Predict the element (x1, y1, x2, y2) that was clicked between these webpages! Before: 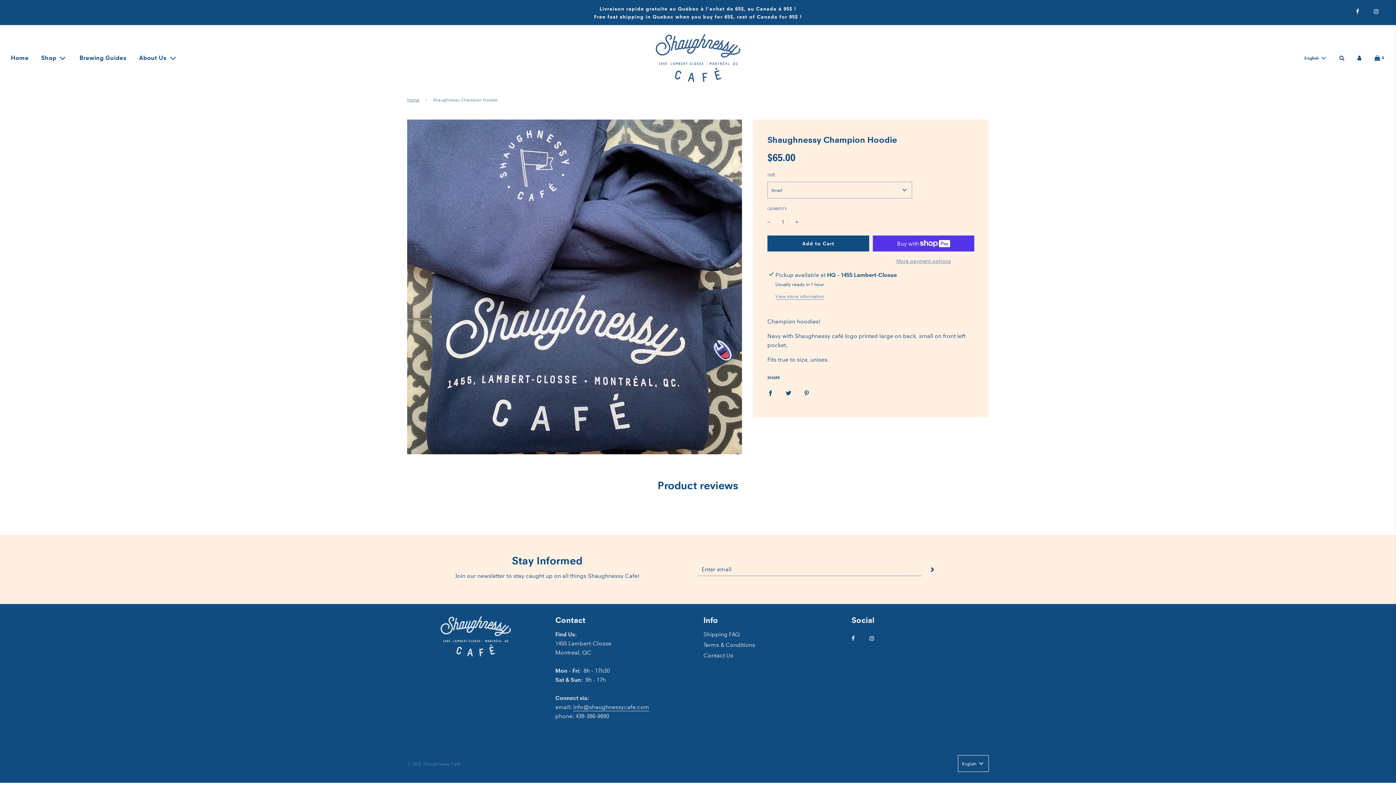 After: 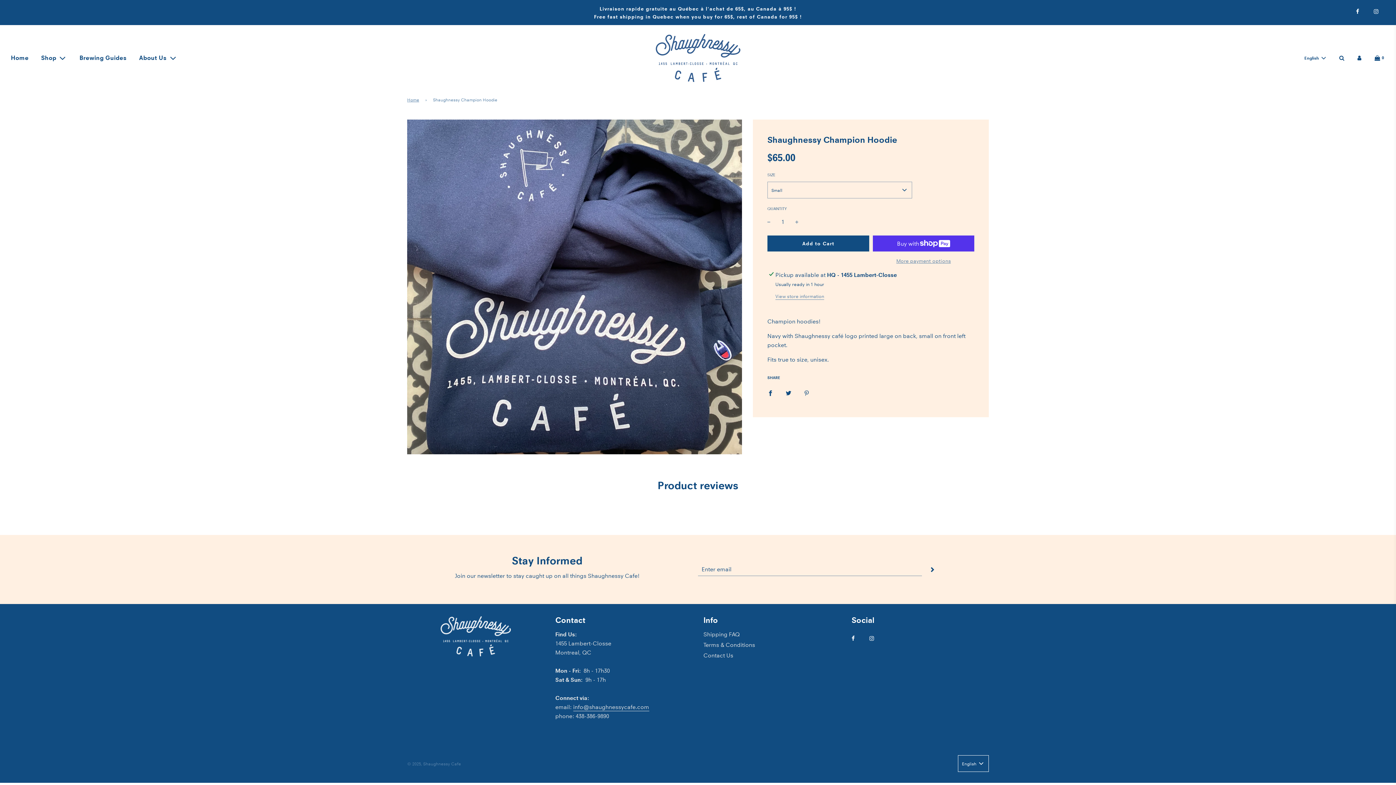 Action: label: Share on Pinterest bbox: (798, 382, 815, 402)